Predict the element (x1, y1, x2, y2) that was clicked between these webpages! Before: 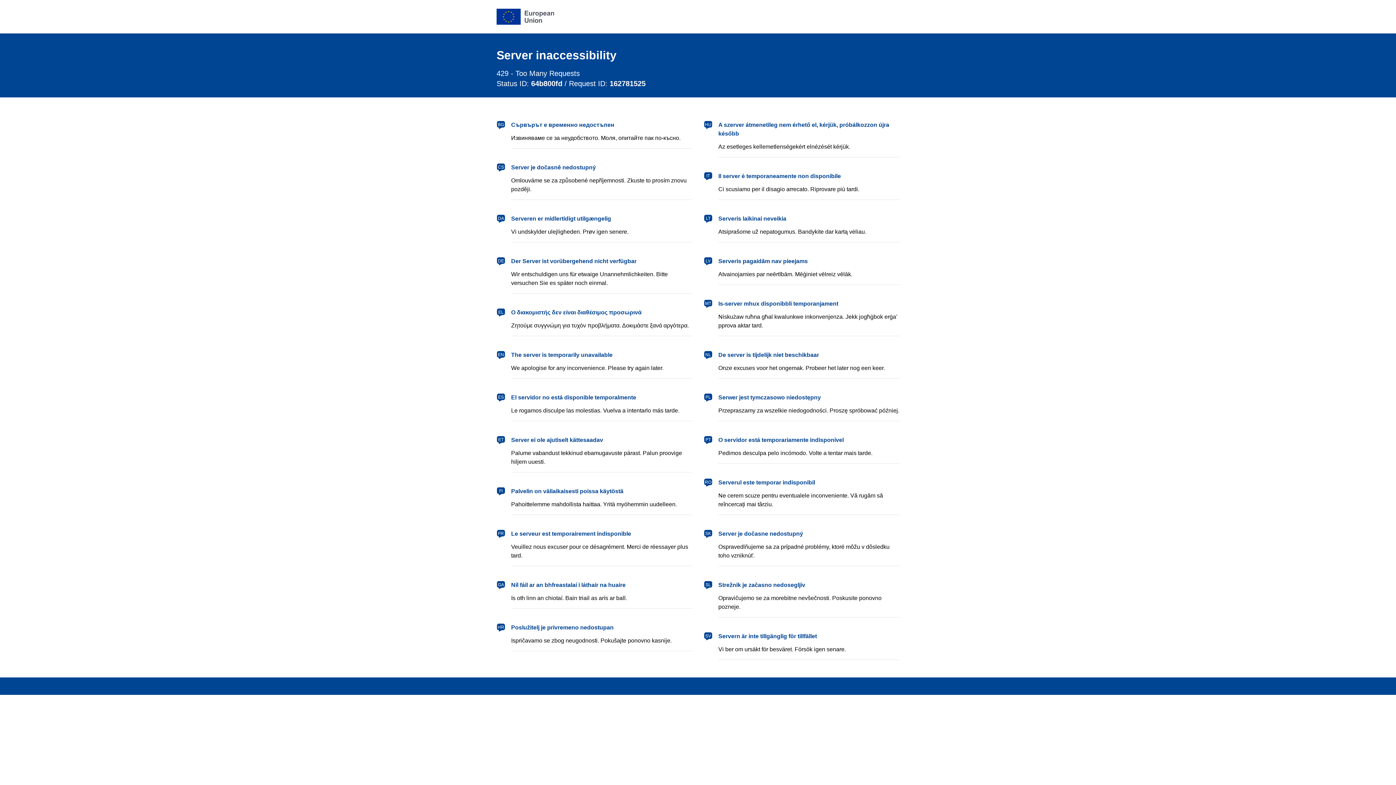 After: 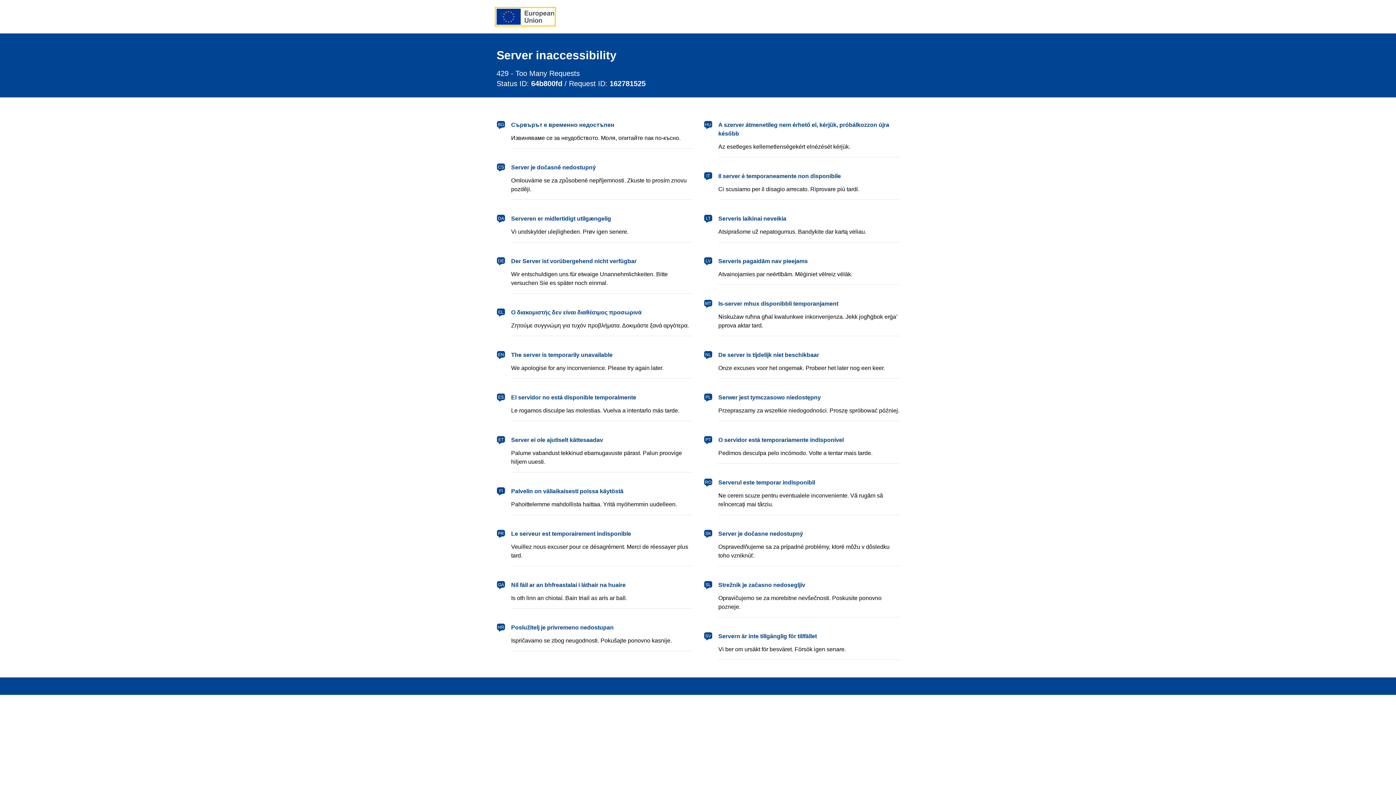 Action: label: European Union bbox: (496, 8, 554, 24)